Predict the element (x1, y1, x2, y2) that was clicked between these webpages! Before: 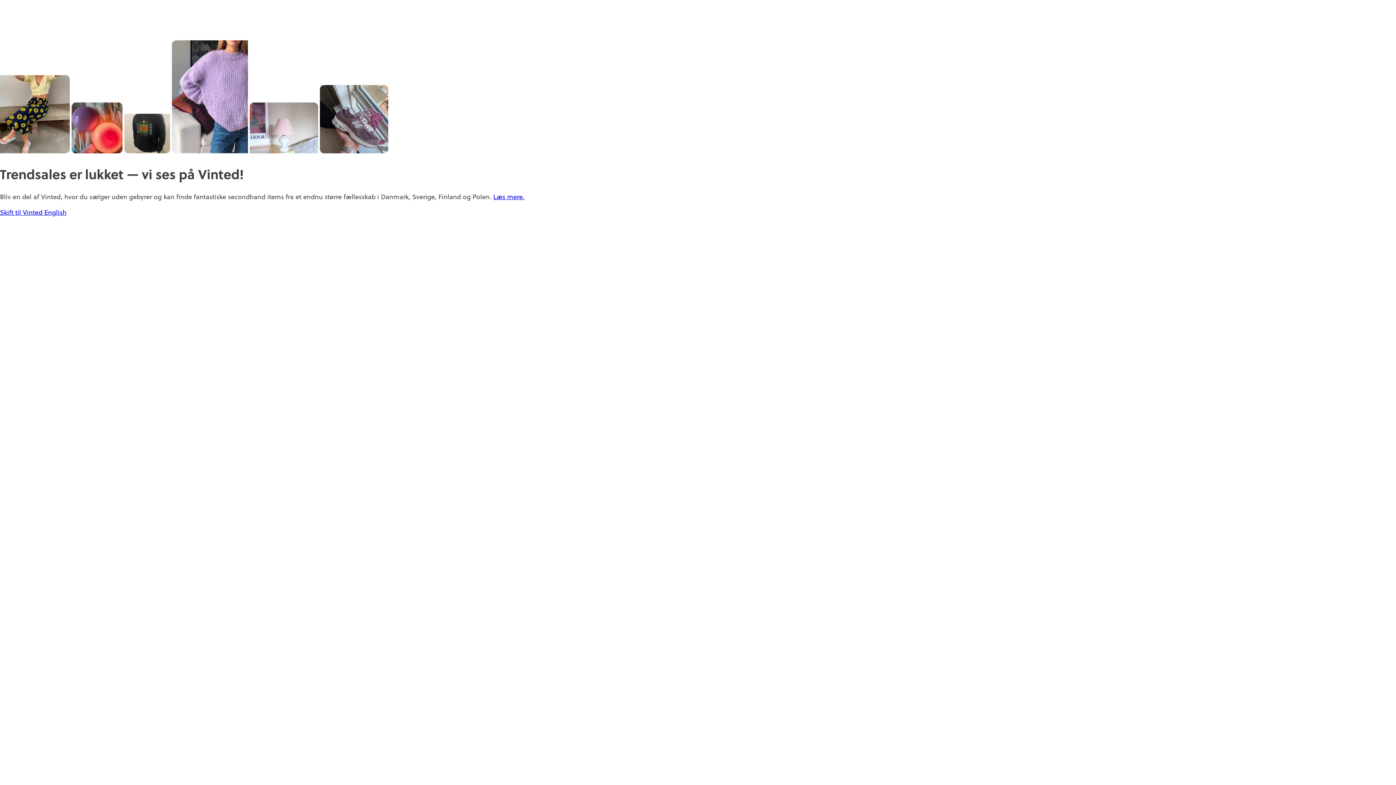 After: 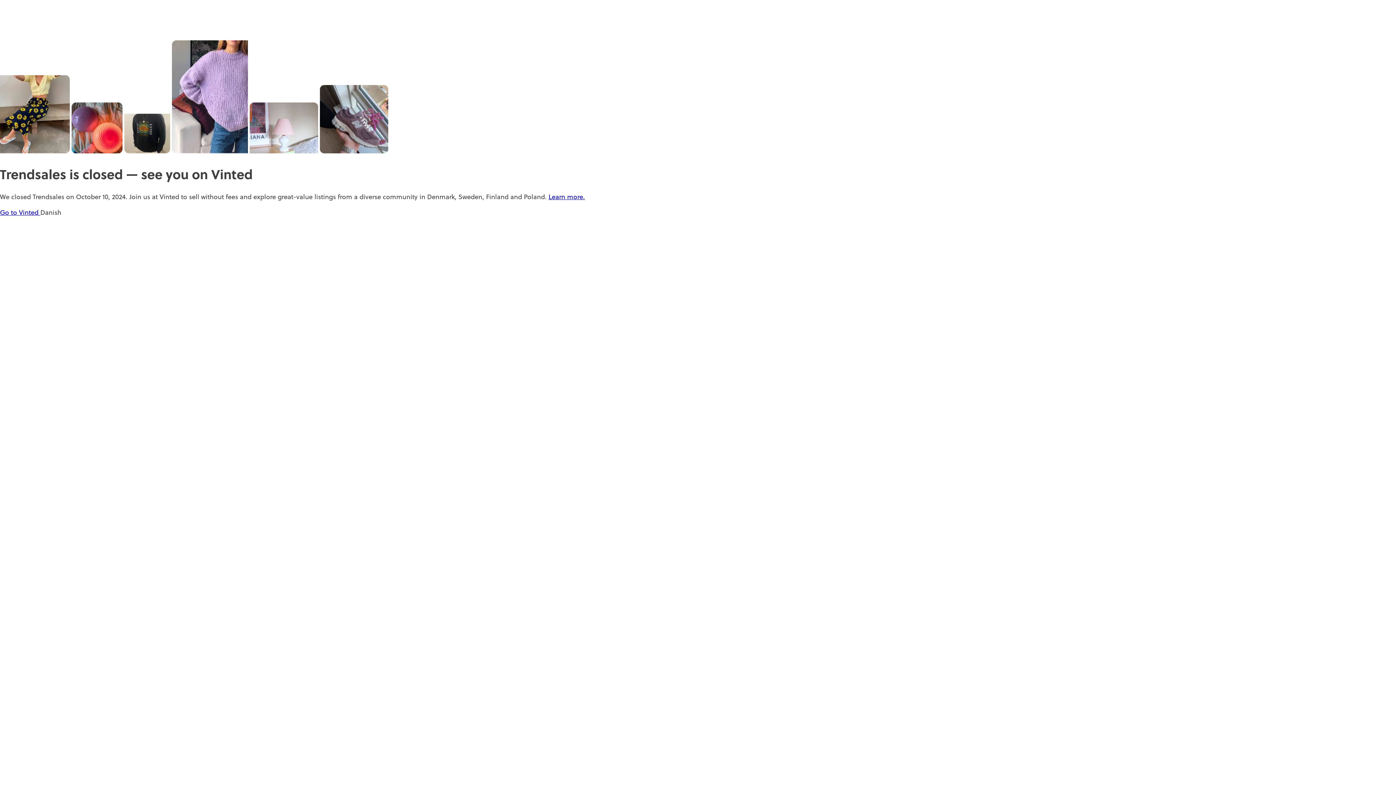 Action: bbox: (44, 208, 66, 217) label: English